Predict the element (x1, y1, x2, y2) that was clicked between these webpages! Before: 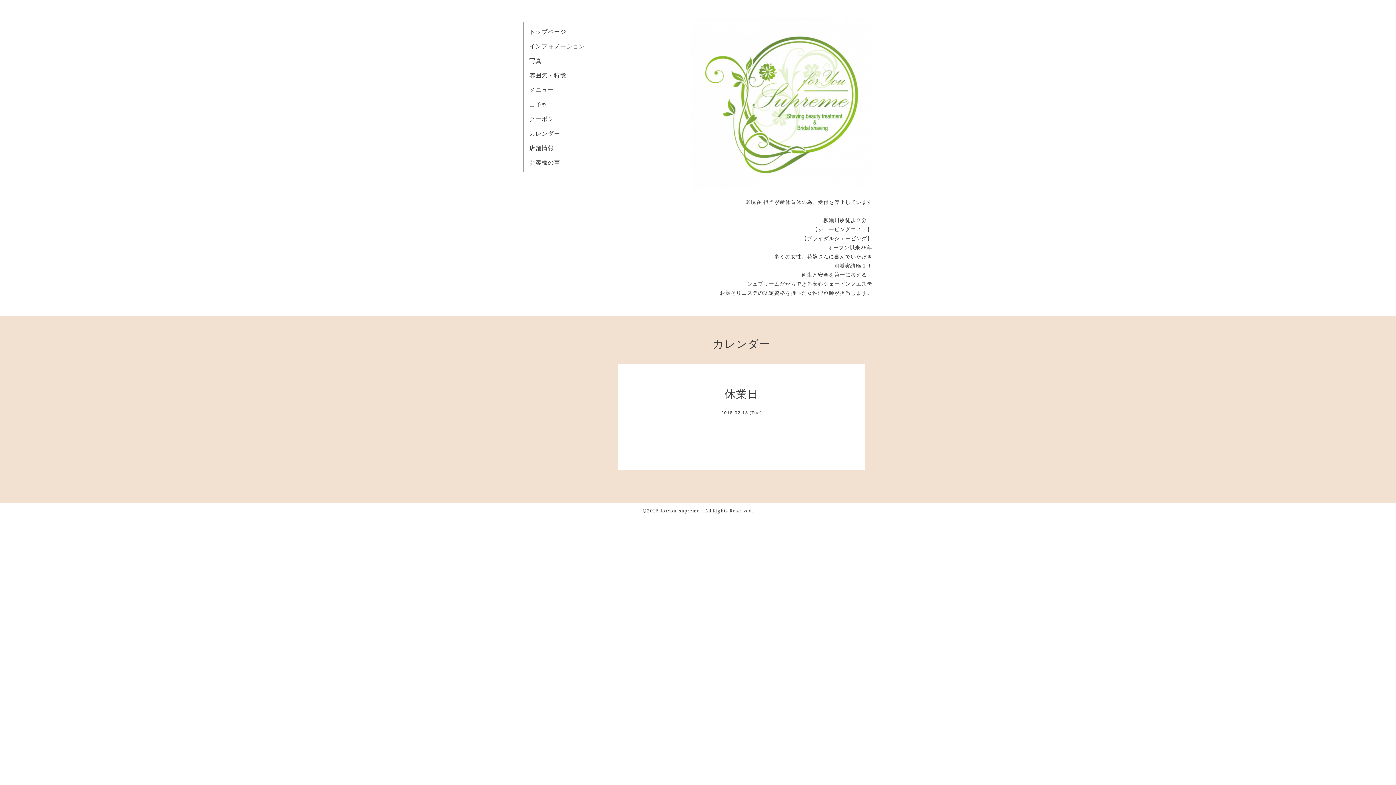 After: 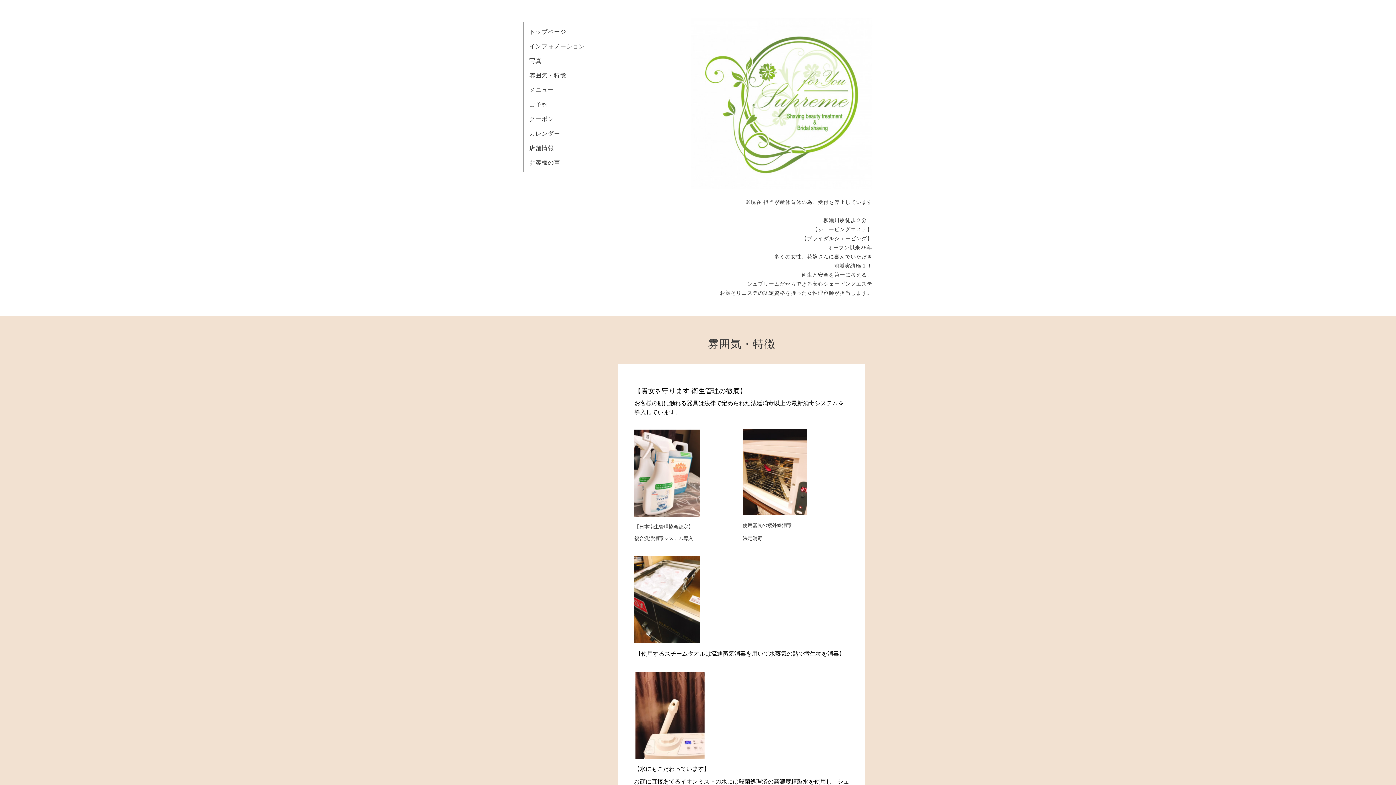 Action: bbox: (529, 71, 566, 78) label: 雰囲気・特徴